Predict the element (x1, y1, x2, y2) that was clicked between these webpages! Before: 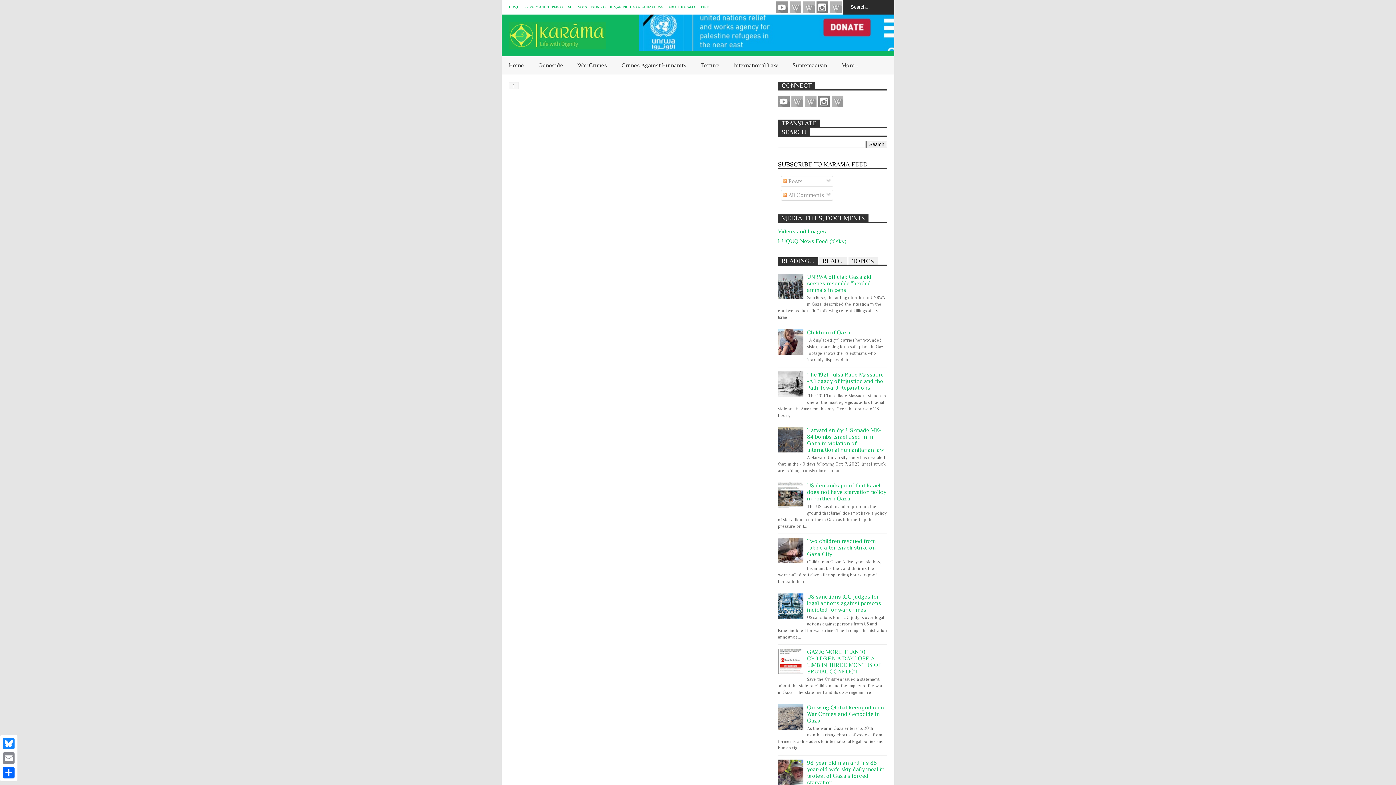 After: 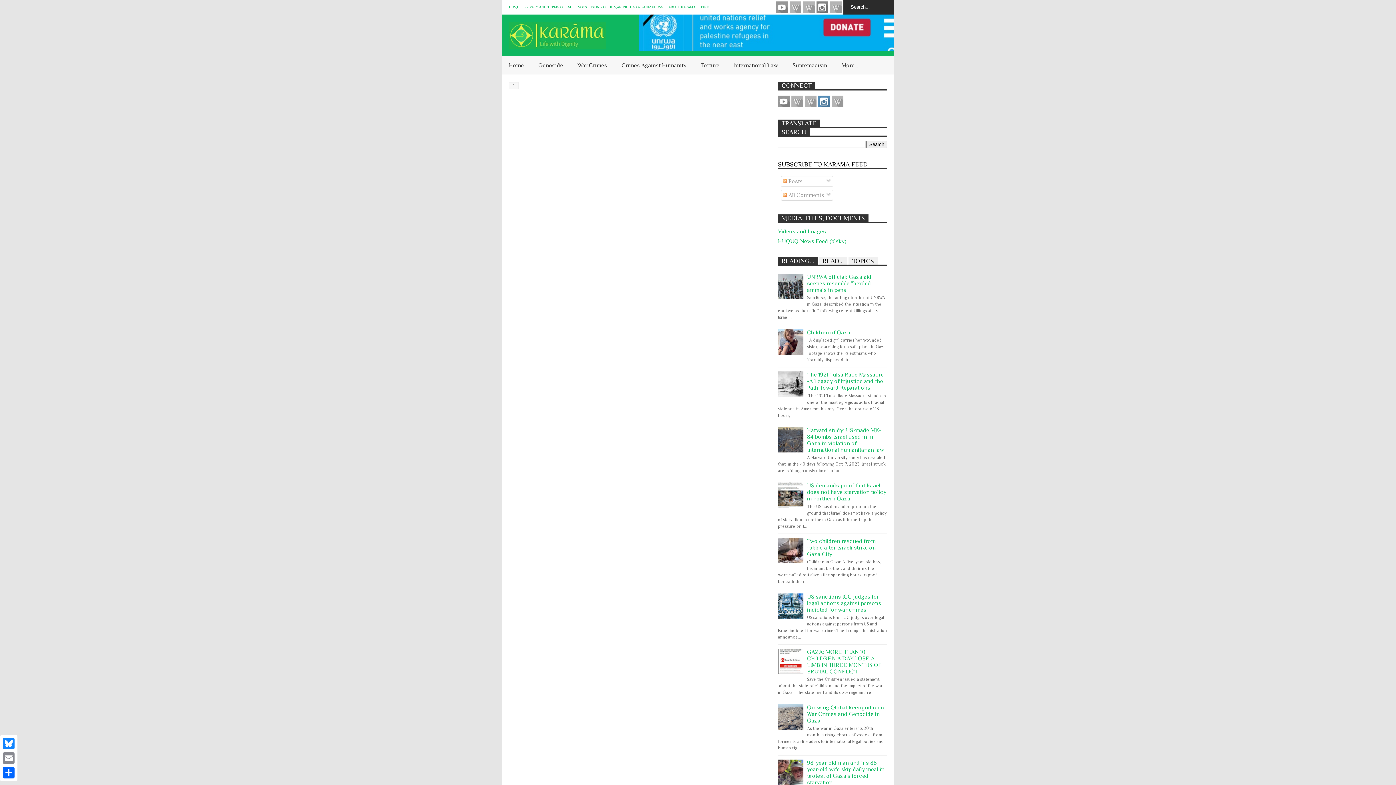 Action: label: Instagram bbox: (818, 95, 830, 107)